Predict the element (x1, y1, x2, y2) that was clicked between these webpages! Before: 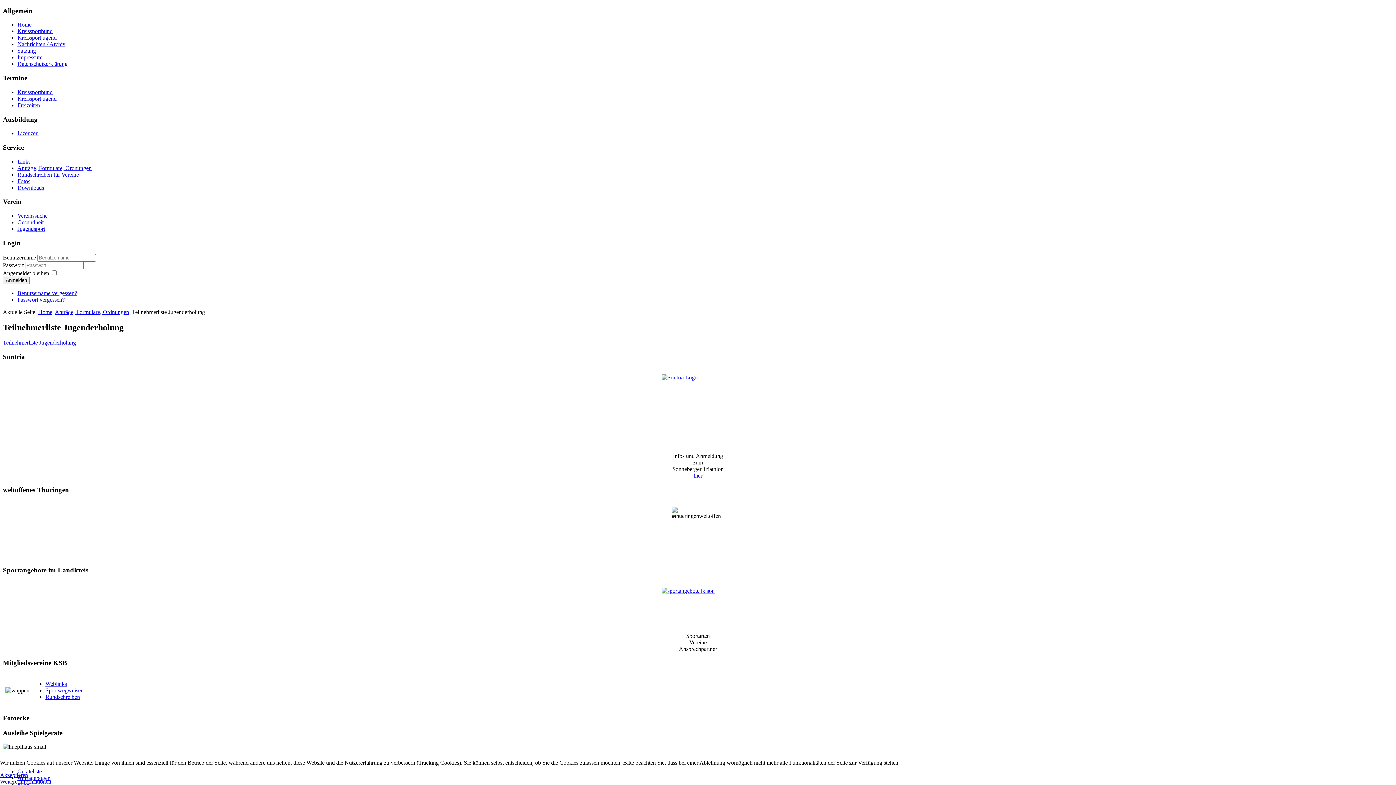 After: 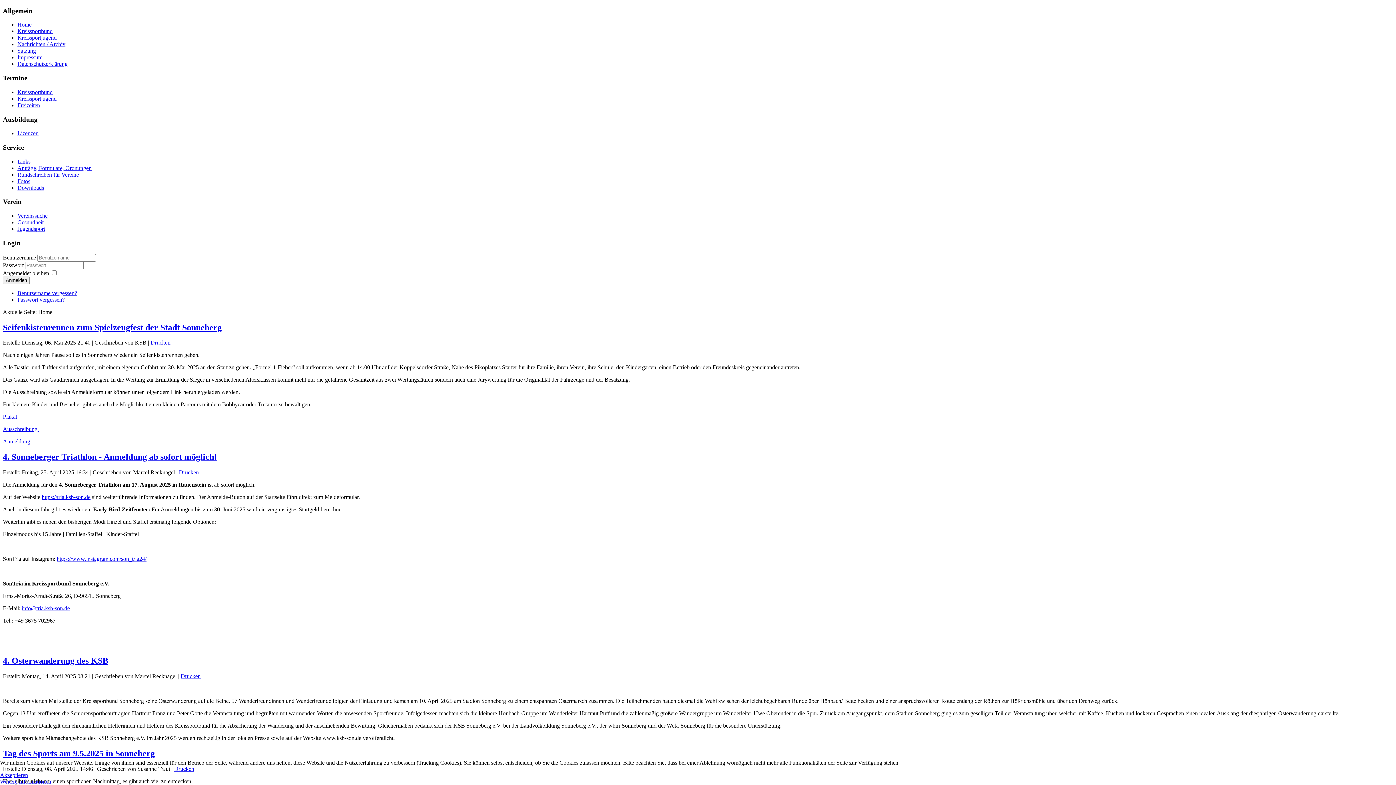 Action: label: Home bbox: (17, 21, 31, 27)